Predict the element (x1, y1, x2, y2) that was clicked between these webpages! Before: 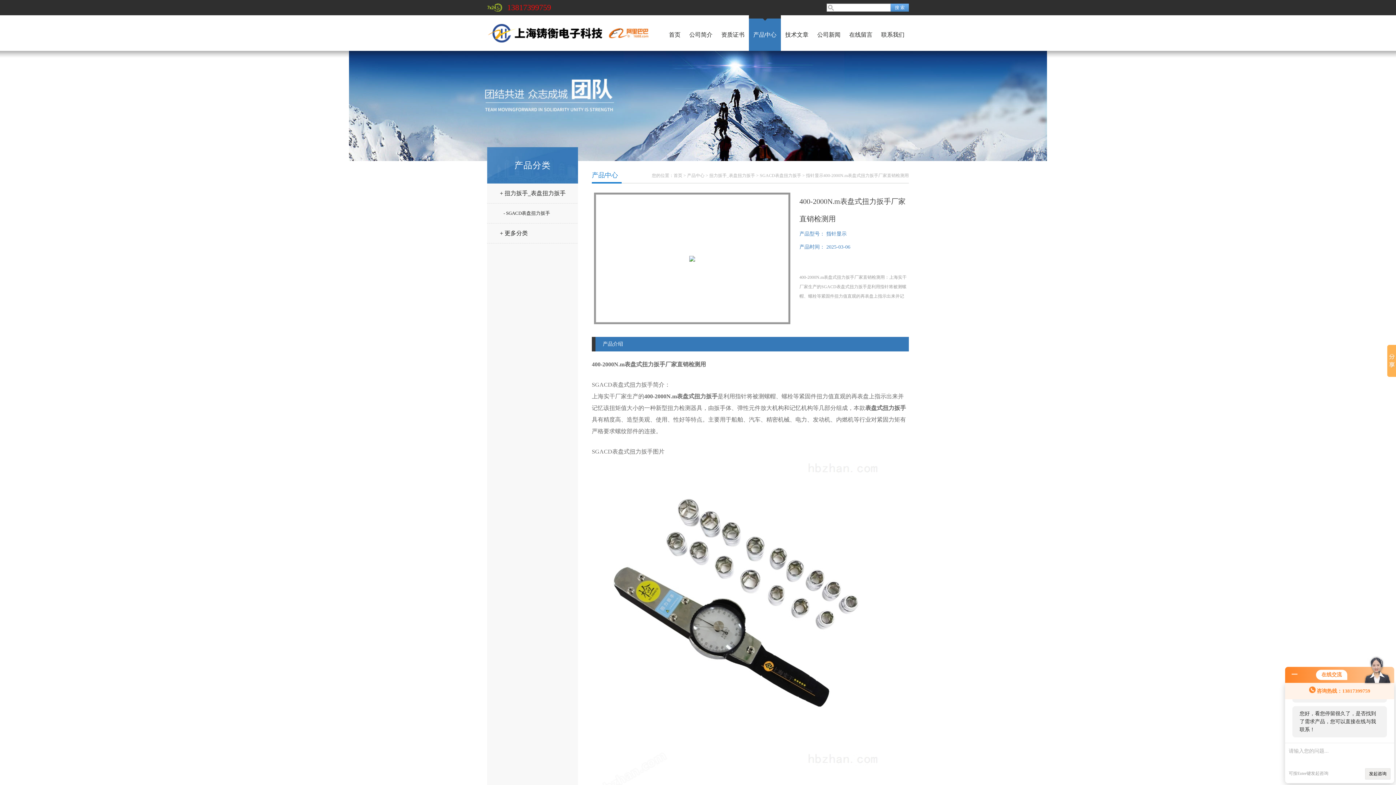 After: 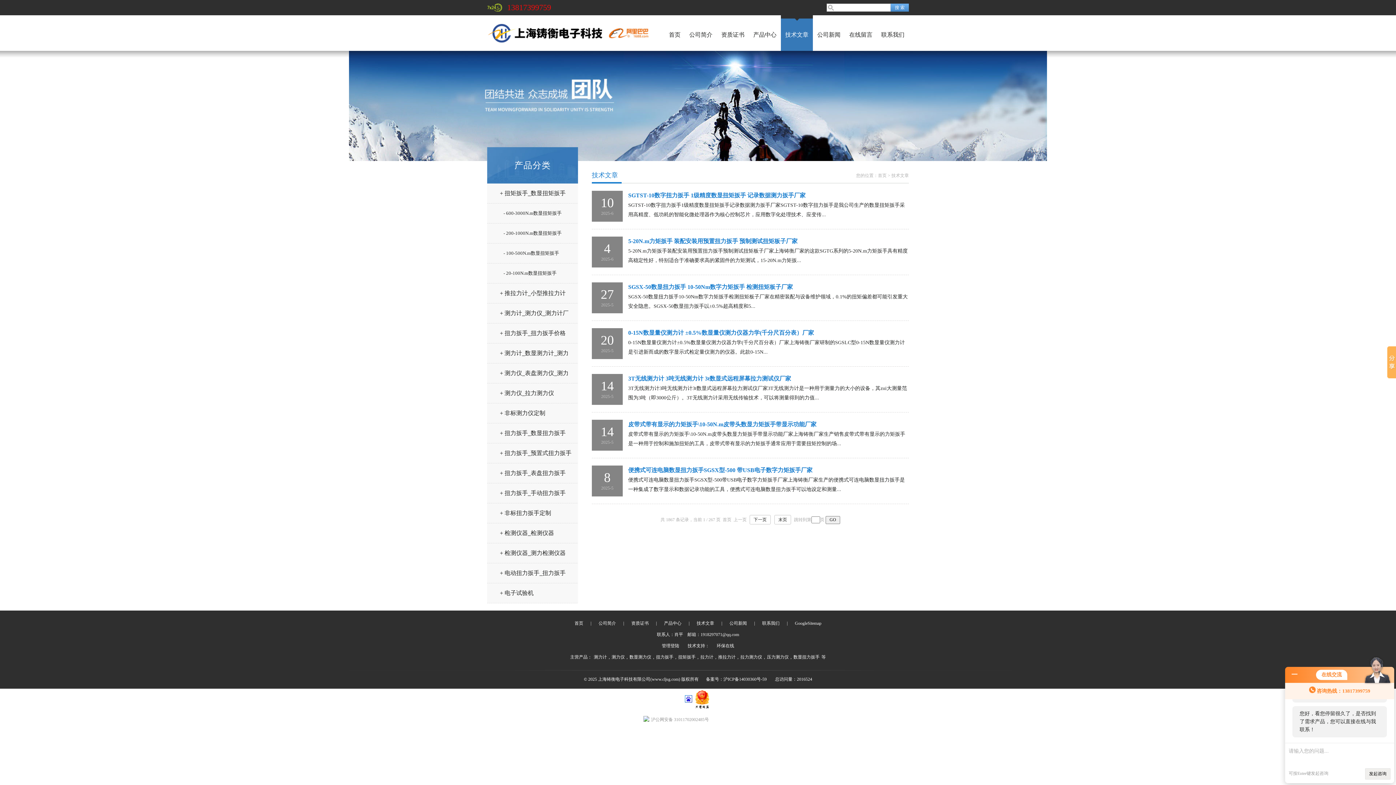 Action: label: 技术文章 bbox: (785, 31, 808, 37)